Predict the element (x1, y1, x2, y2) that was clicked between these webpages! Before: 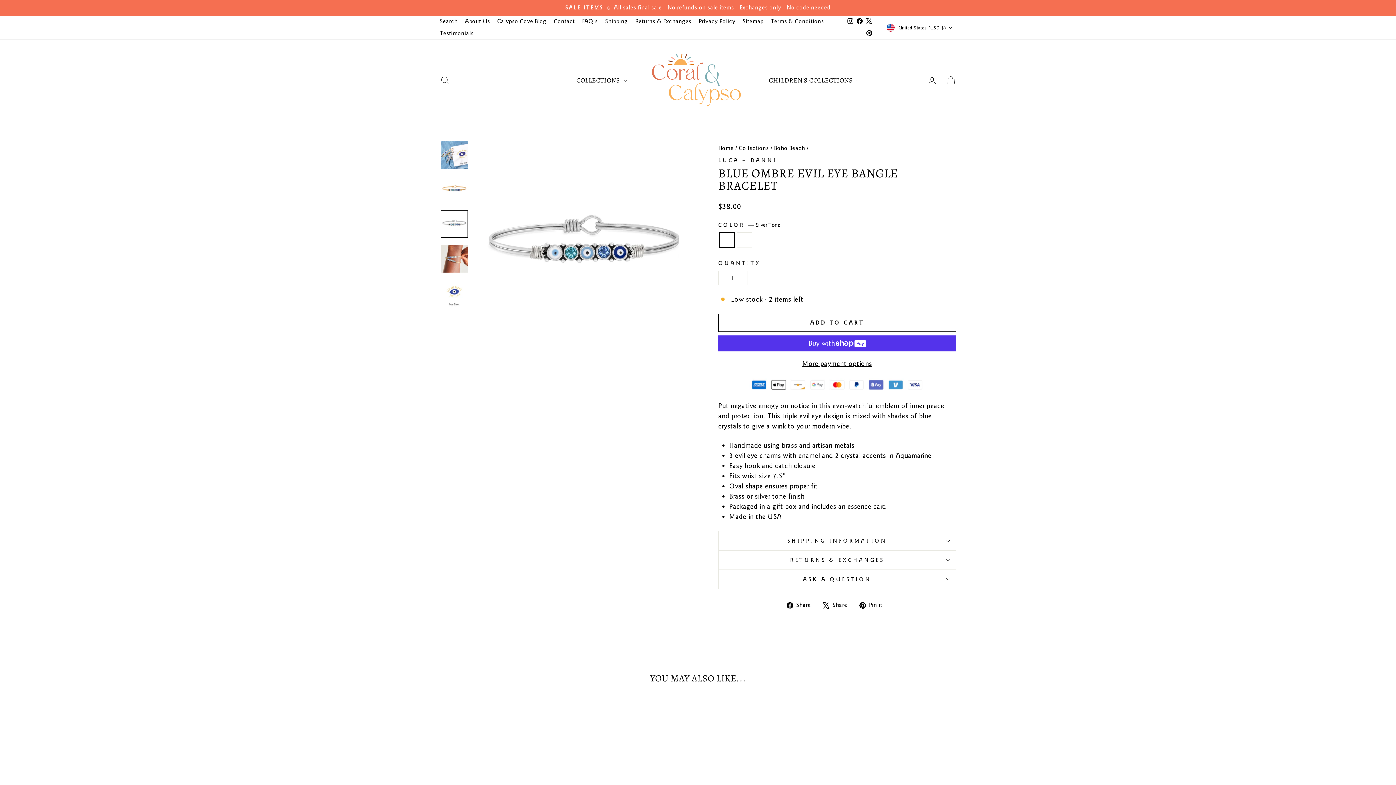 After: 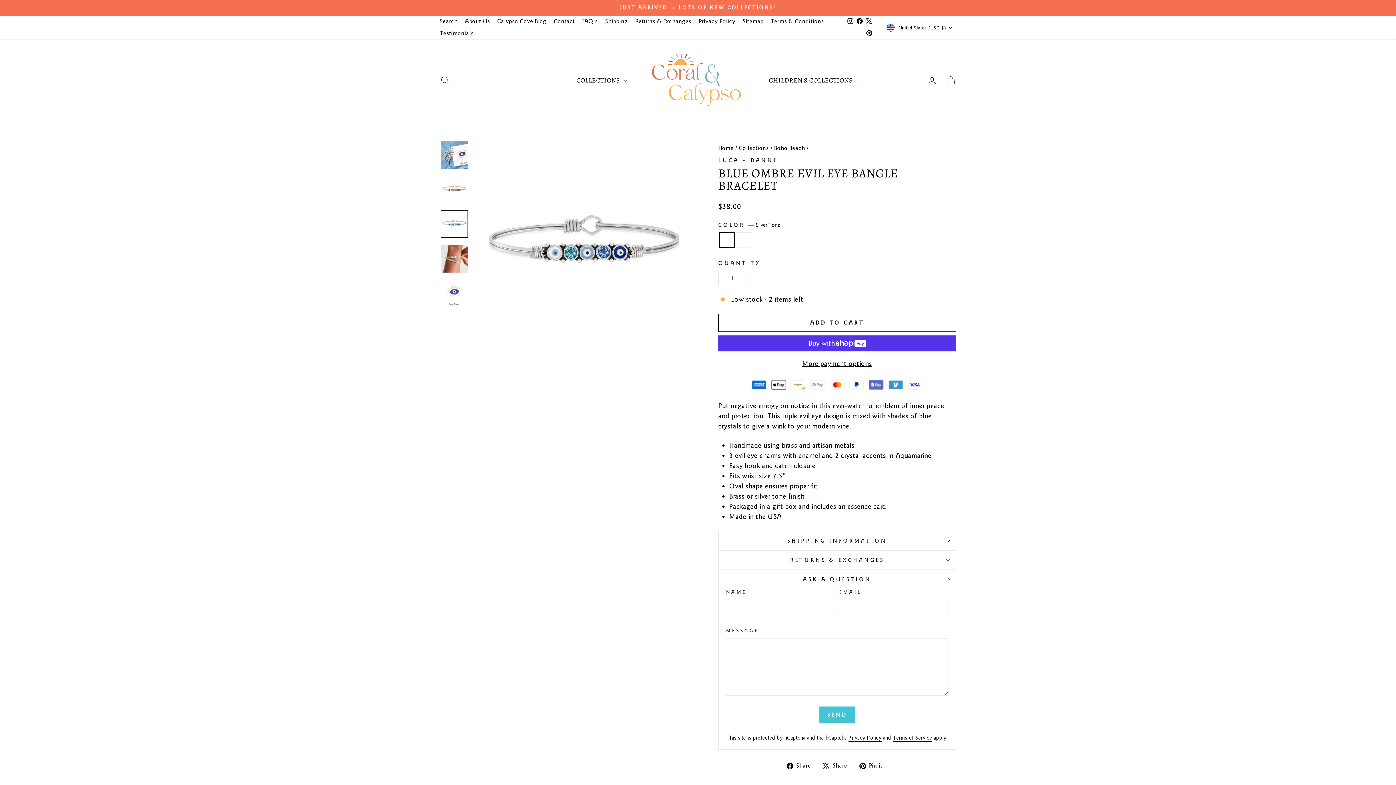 Action: label: ASK A QUESTION bbox: (718, 570, 956, 588)